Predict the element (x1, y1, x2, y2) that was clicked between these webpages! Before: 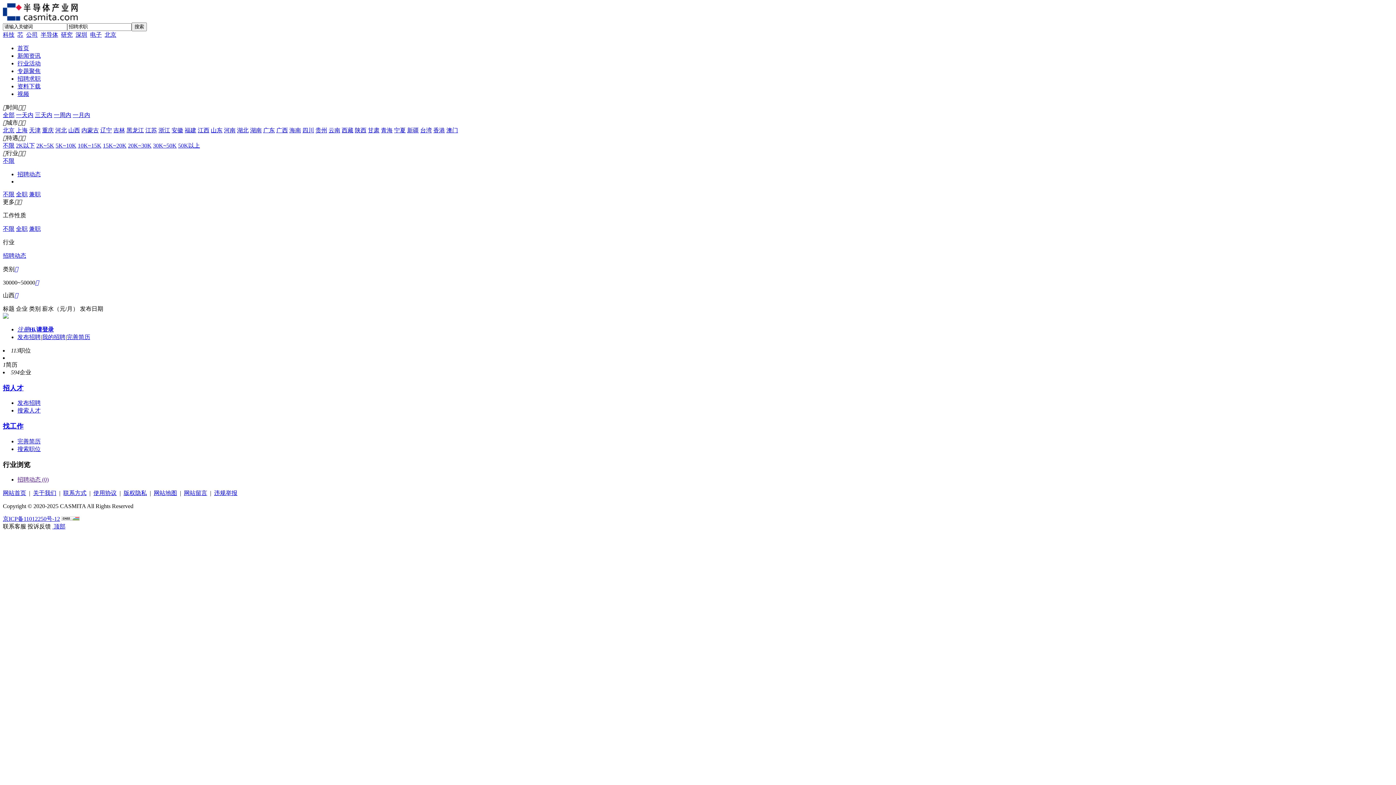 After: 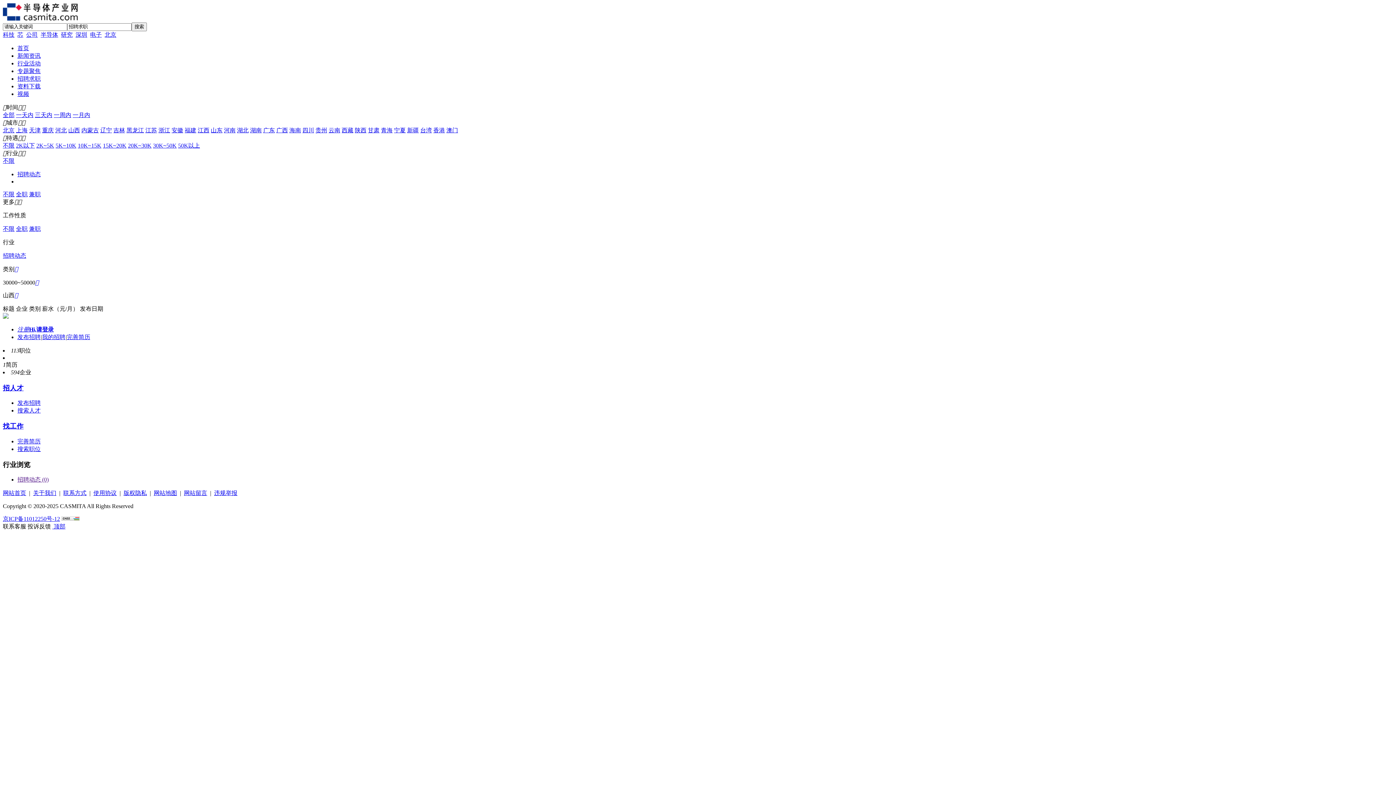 Action: bbox: (214, 490, 237, 496) label: 违规举报